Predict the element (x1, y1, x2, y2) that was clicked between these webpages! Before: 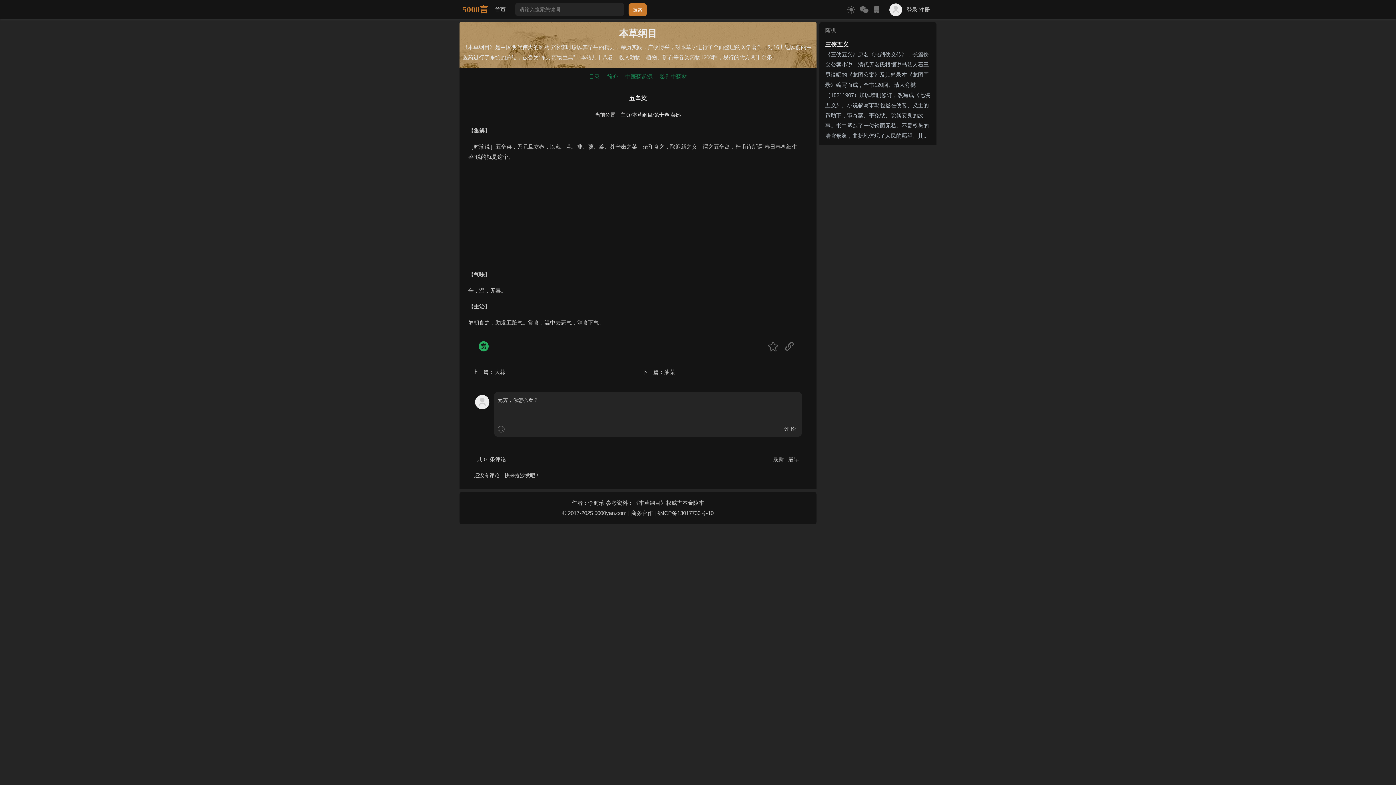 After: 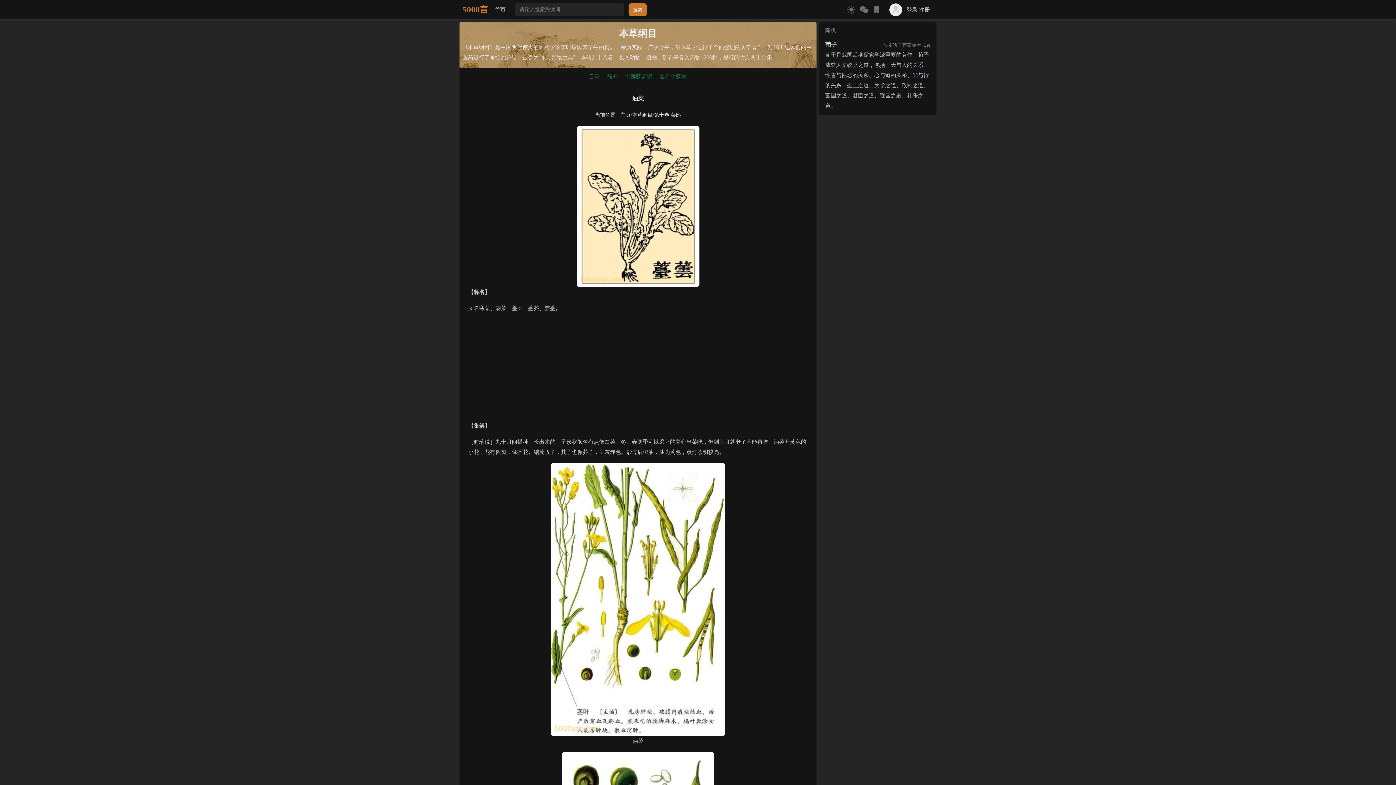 Action: label: 油菜 bbox: (664, 369, 675, 375)